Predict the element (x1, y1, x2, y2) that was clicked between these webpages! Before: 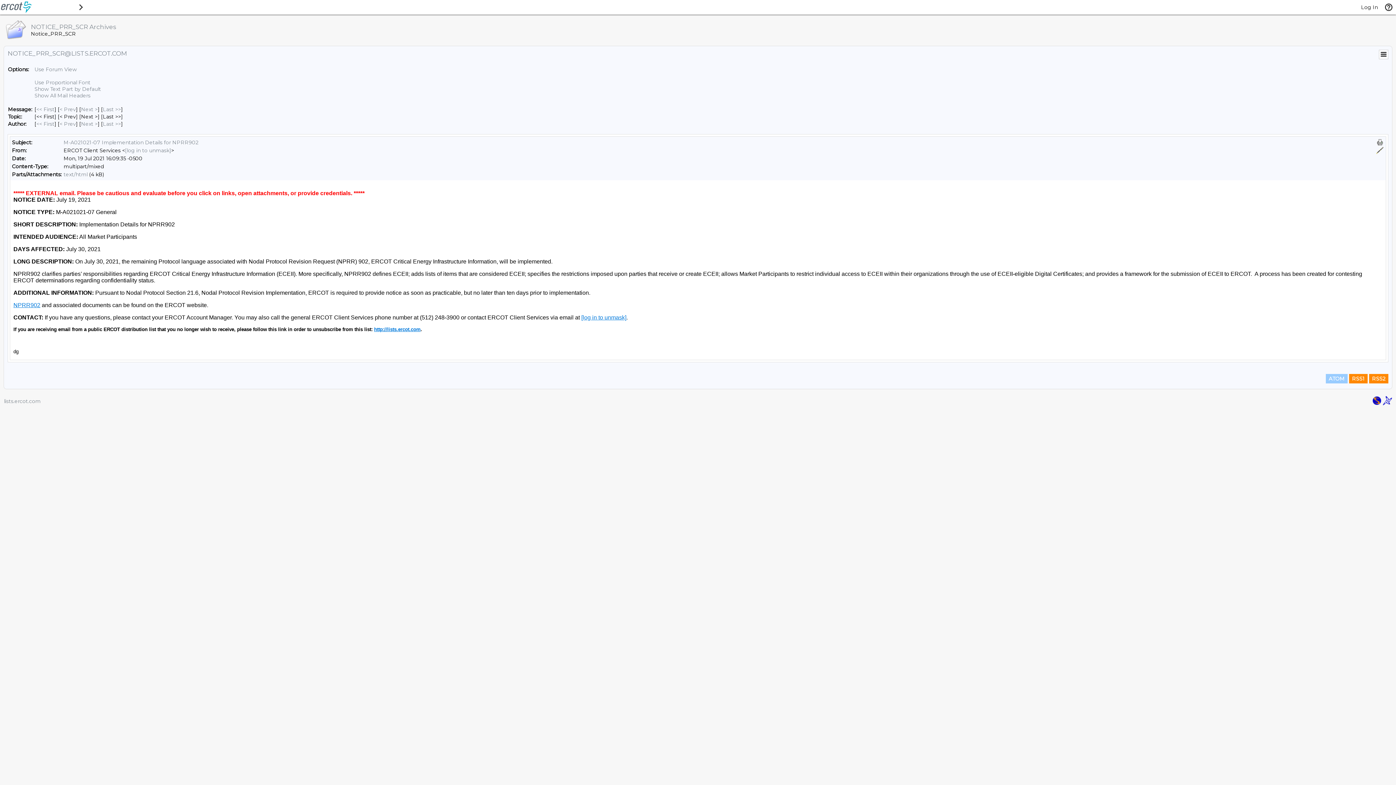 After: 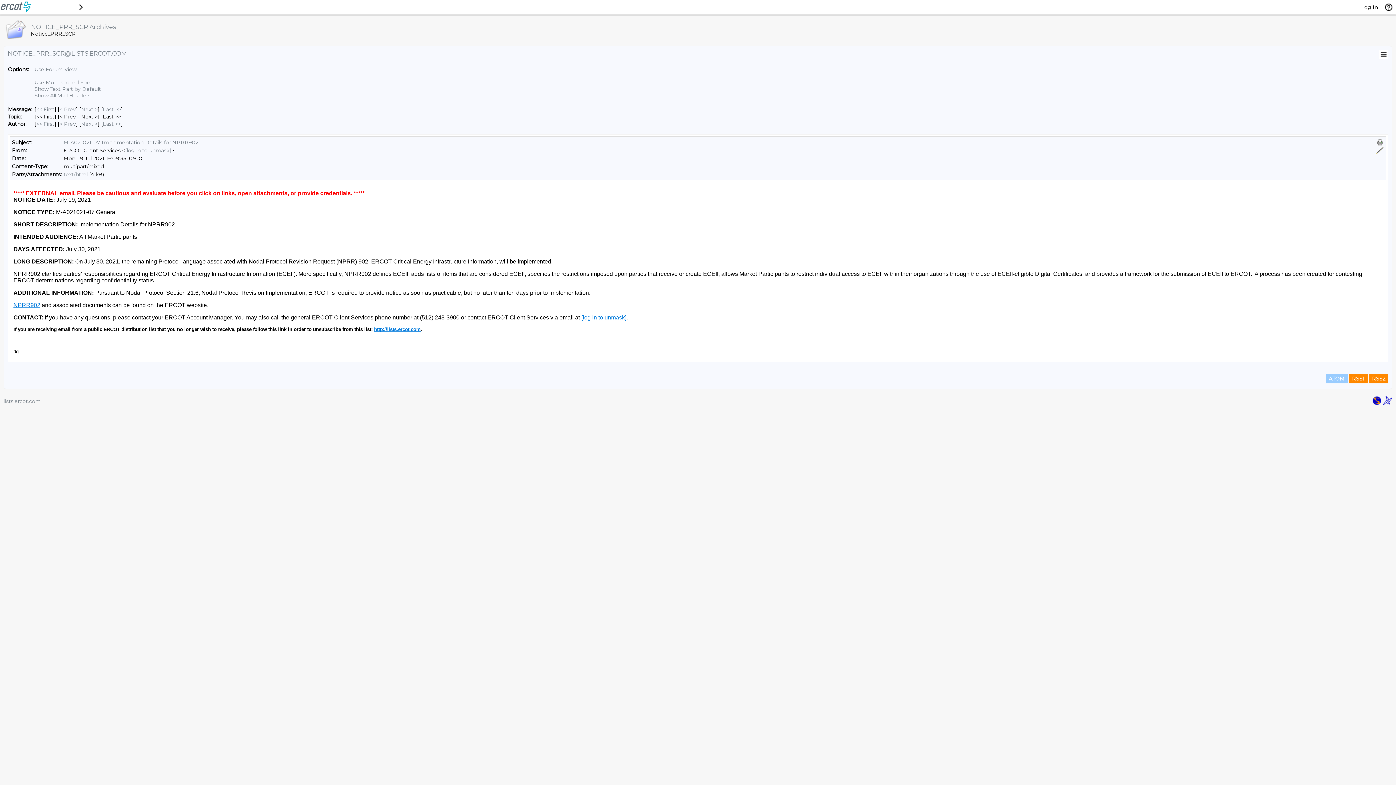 Action: label: Use Proportional Font bbox: (34, 79, 90, 85)